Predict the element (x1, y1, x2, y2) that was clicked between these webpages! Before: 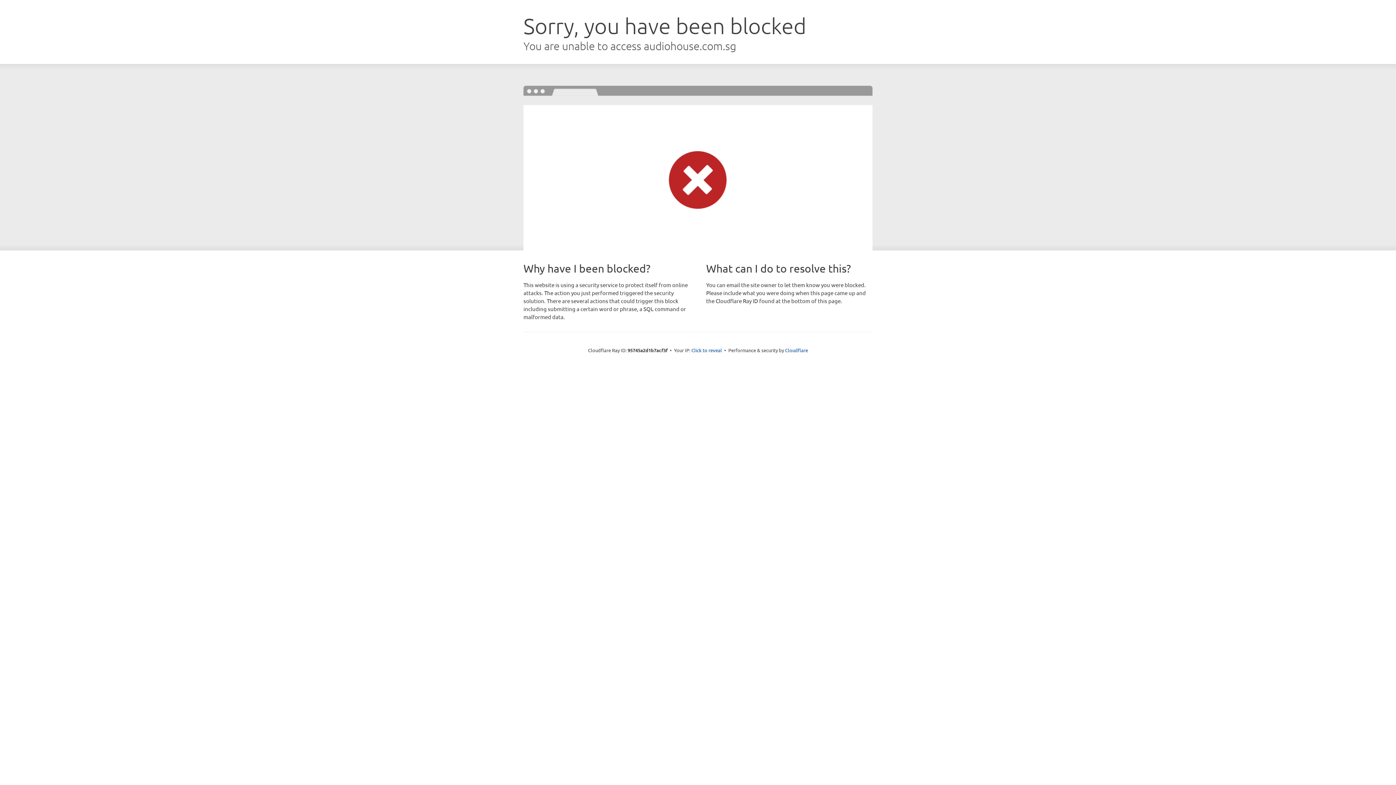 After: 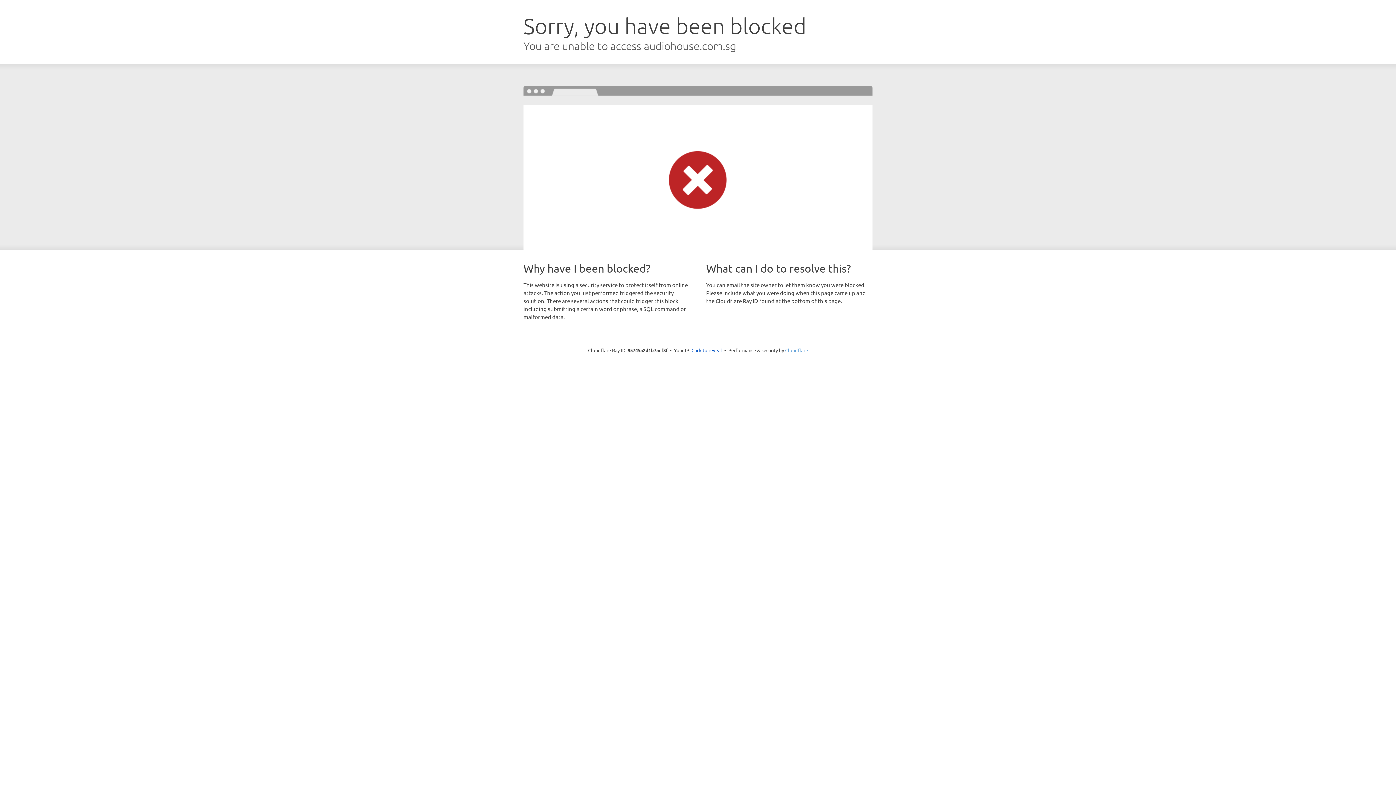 Action: bbox: (785, 347, 808, 353) label: Cloudflare